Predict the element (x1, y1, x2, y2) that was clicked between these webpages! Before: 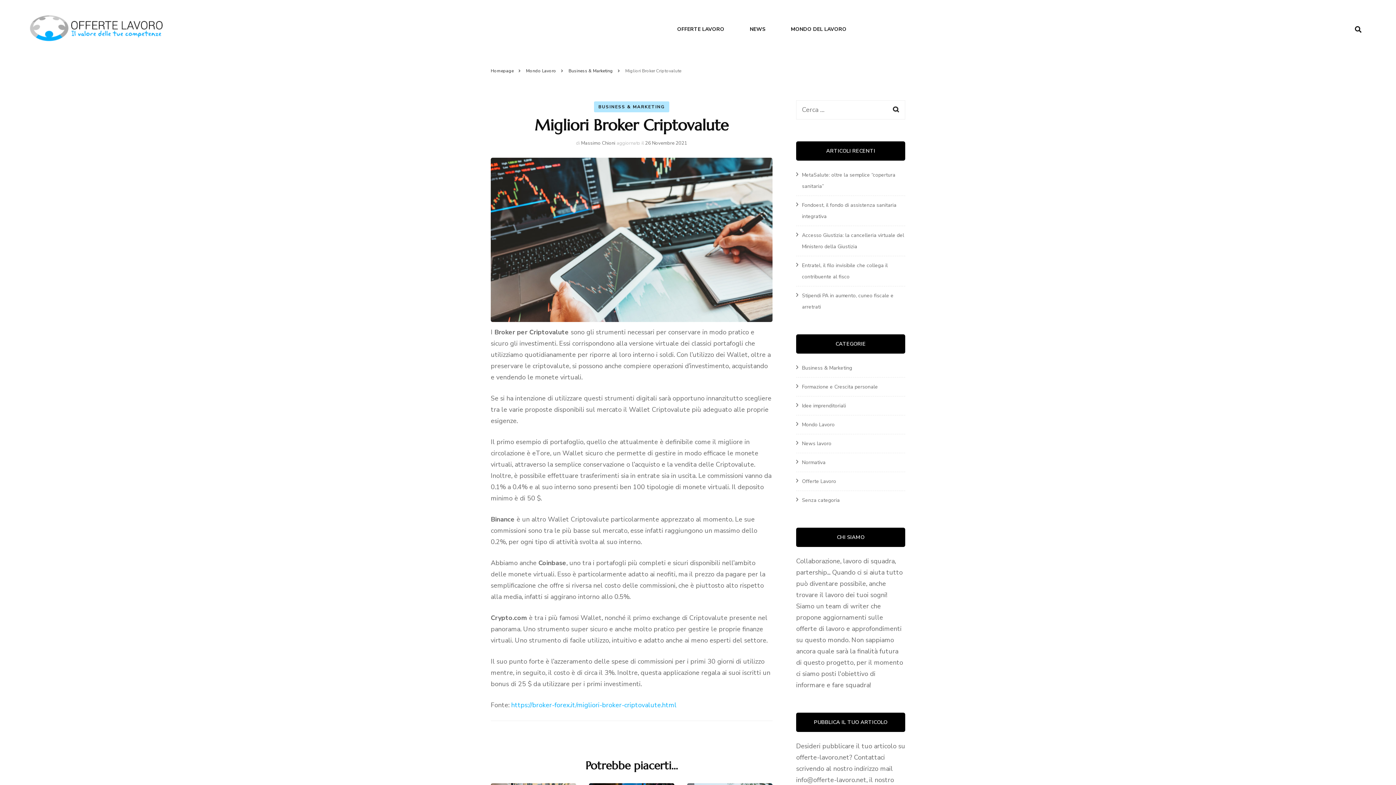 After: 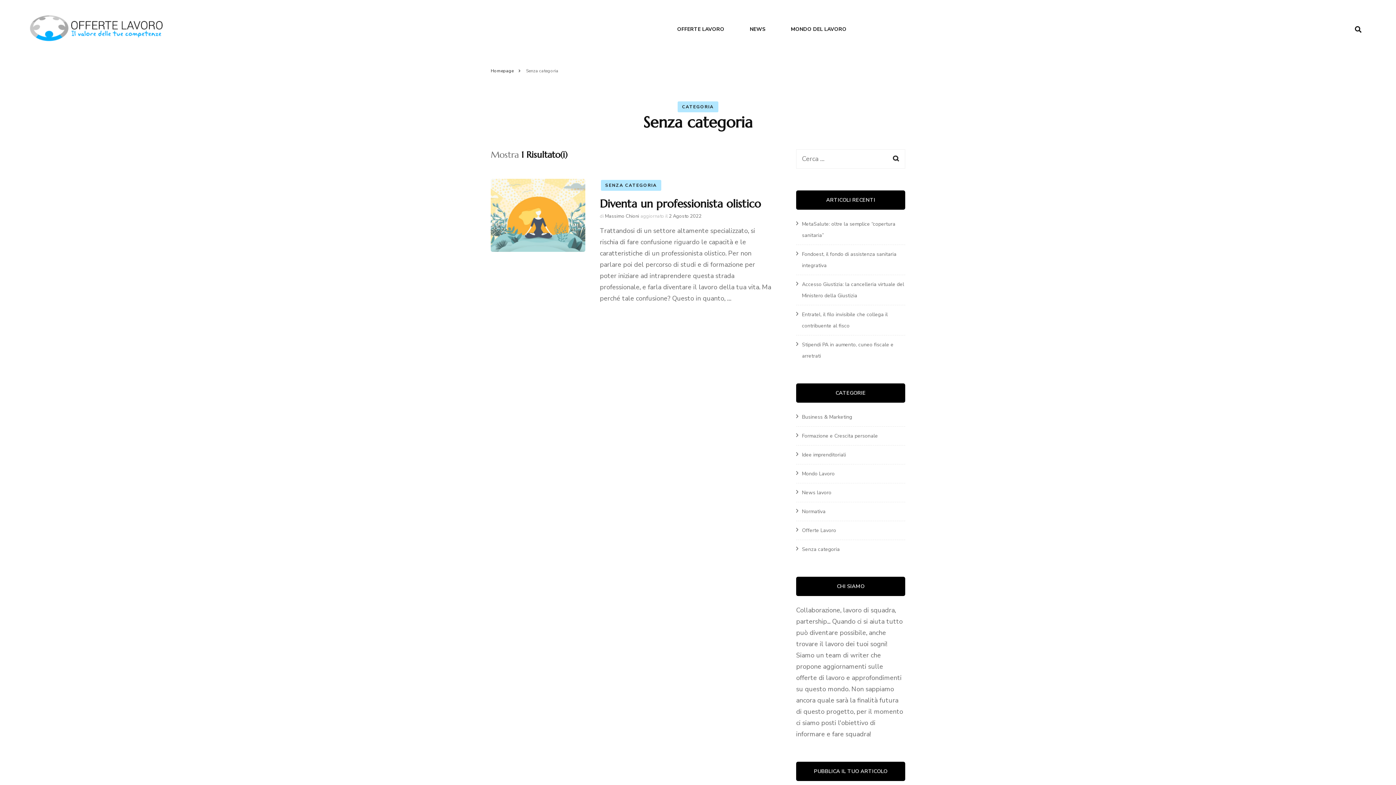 Action: label: Senza categoria bbox: (802, 497, 840, 504)